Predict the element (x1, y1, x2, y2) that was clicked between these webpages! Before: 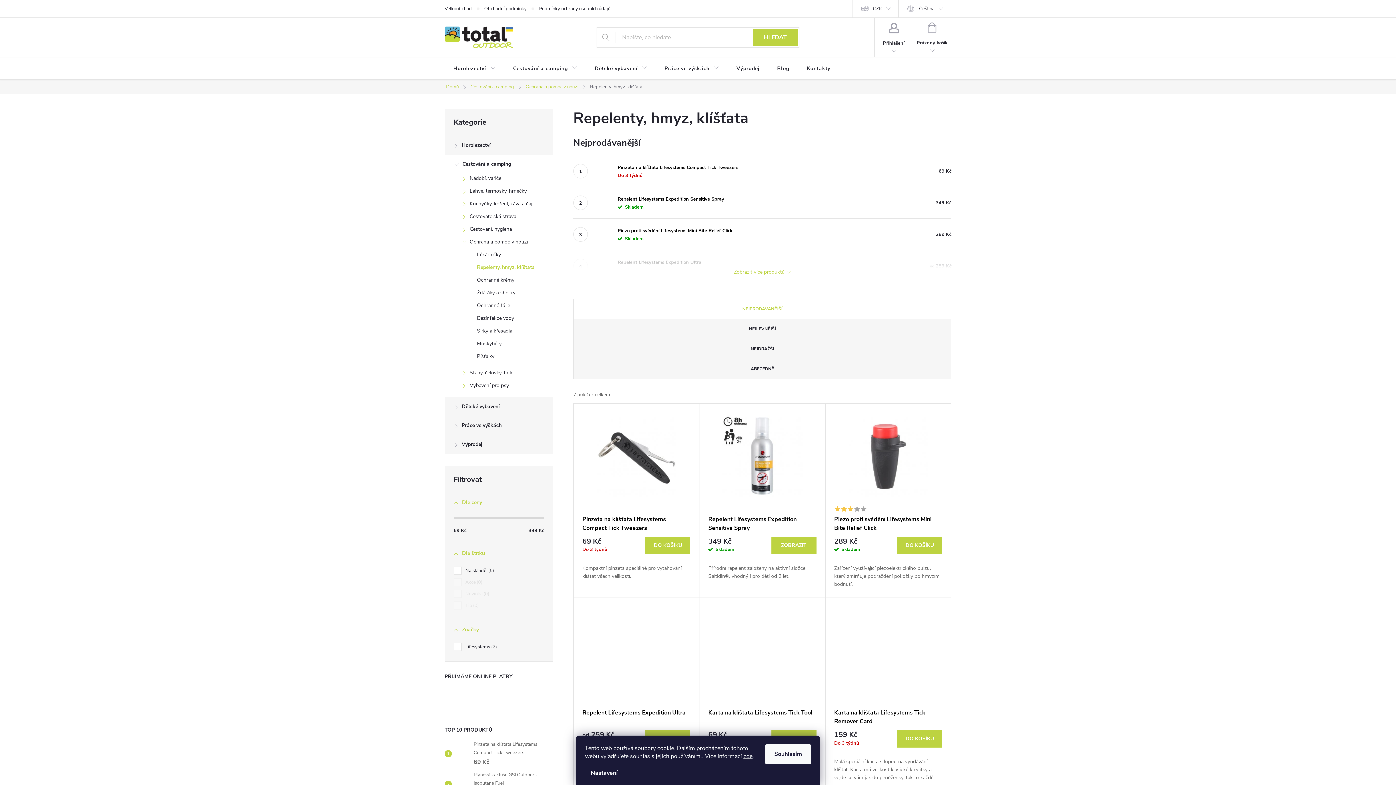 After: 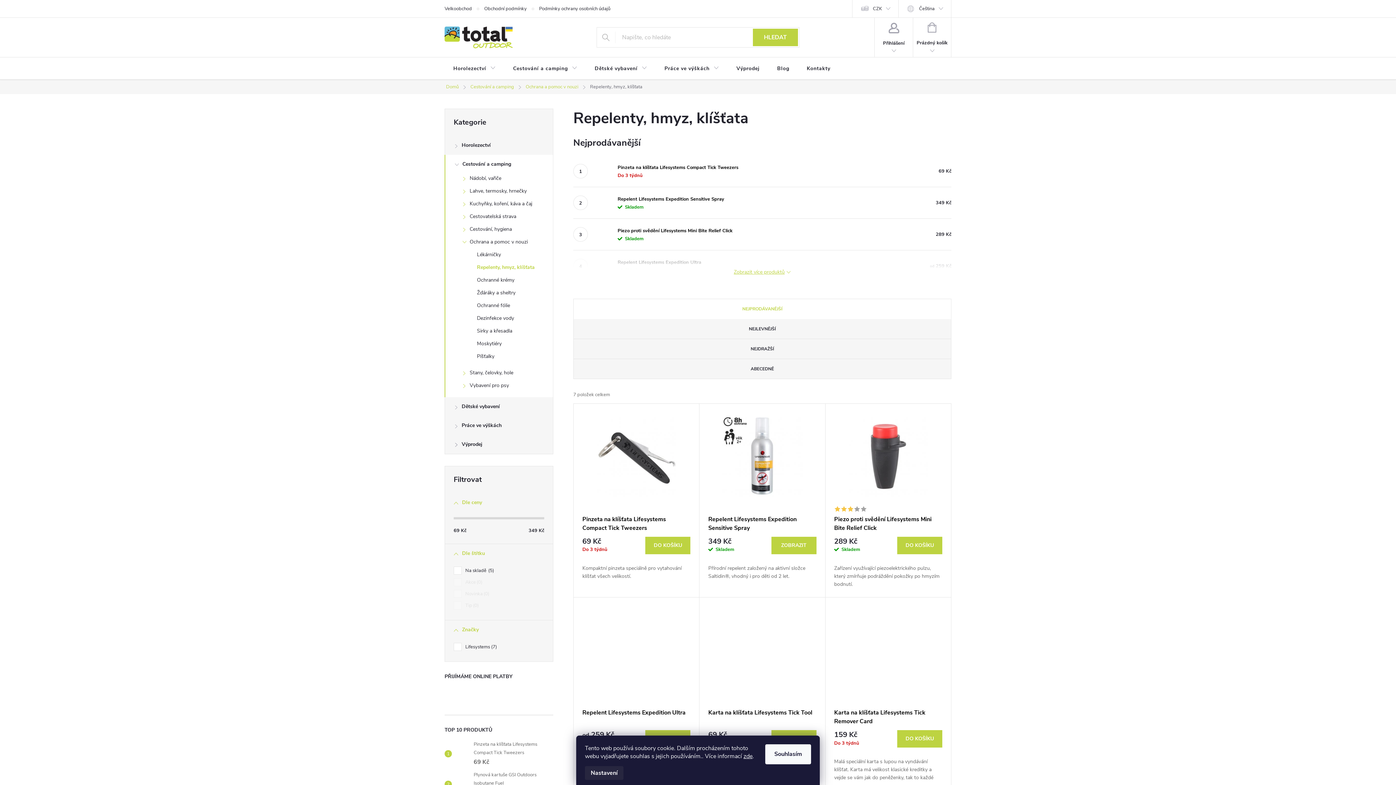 Action: bbox: (585, 766, 623, 780) label: Nastavení